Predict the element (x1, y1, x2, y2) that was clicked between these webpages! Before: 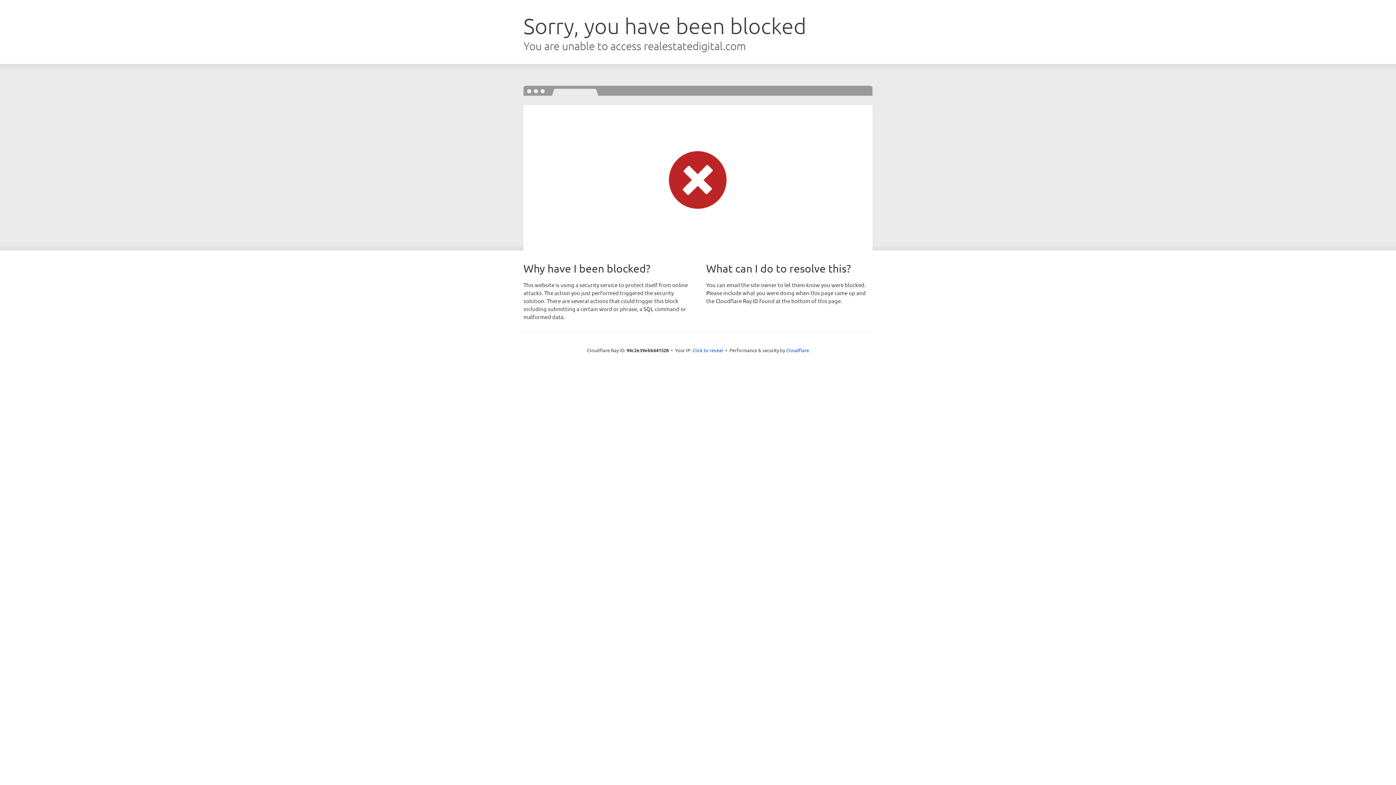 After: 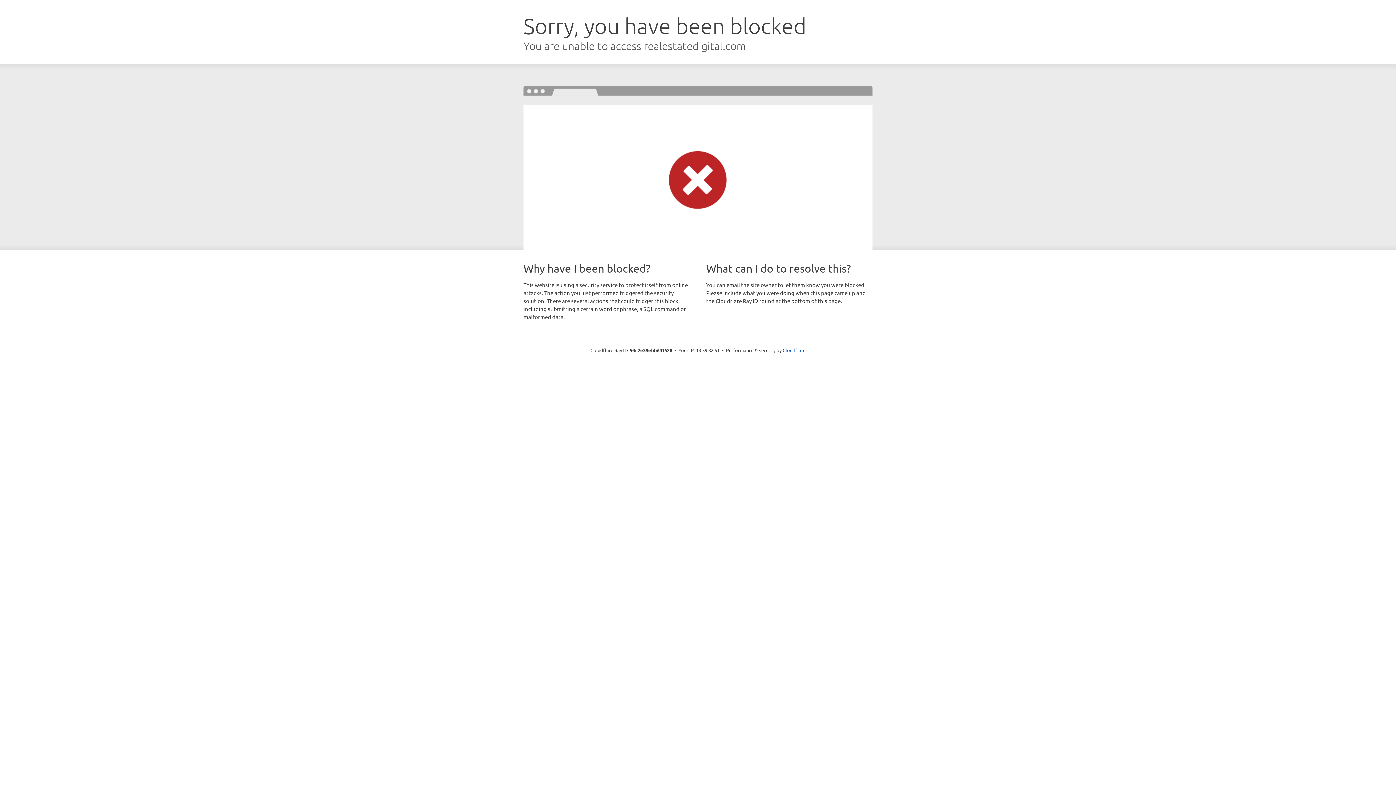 Action: label: Click to reveal bbox: (692, 346, 723, 353)